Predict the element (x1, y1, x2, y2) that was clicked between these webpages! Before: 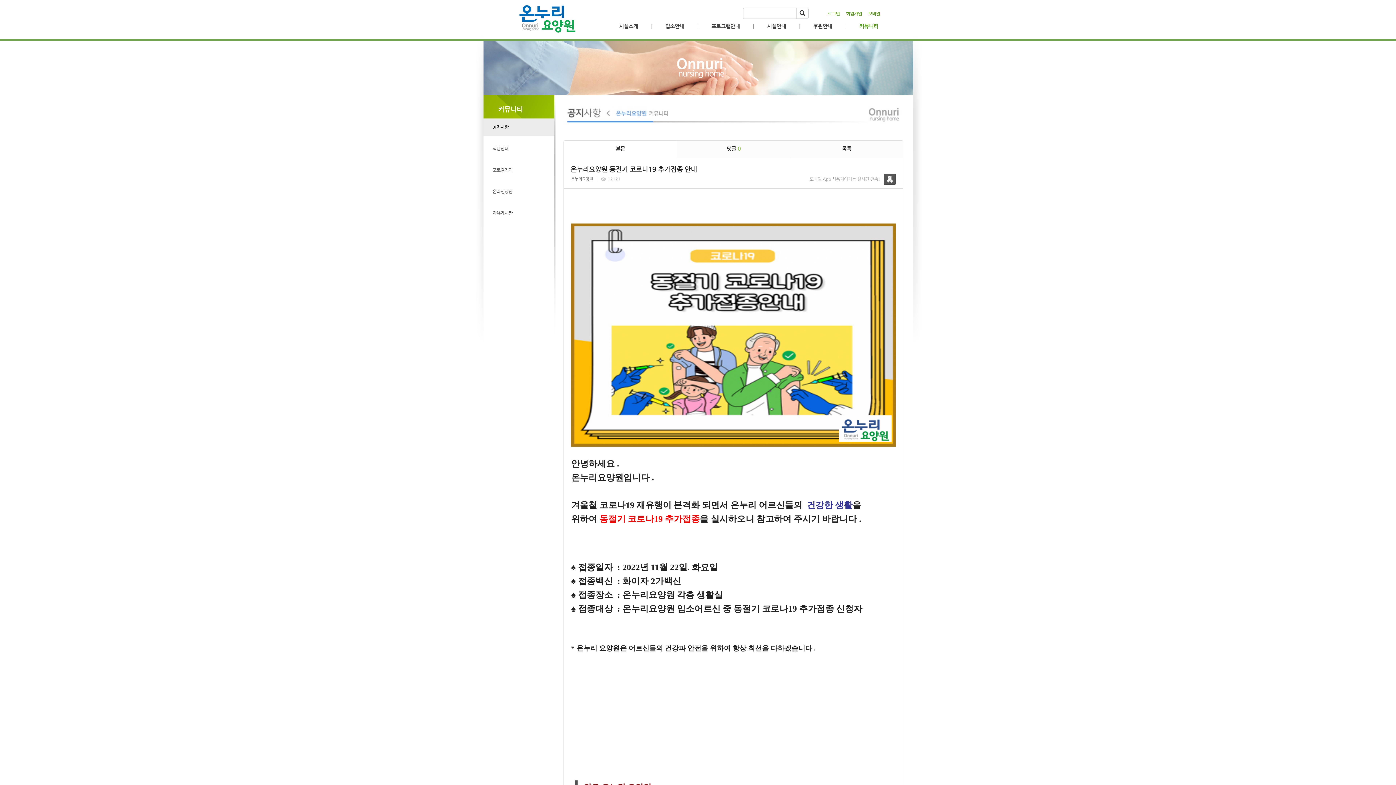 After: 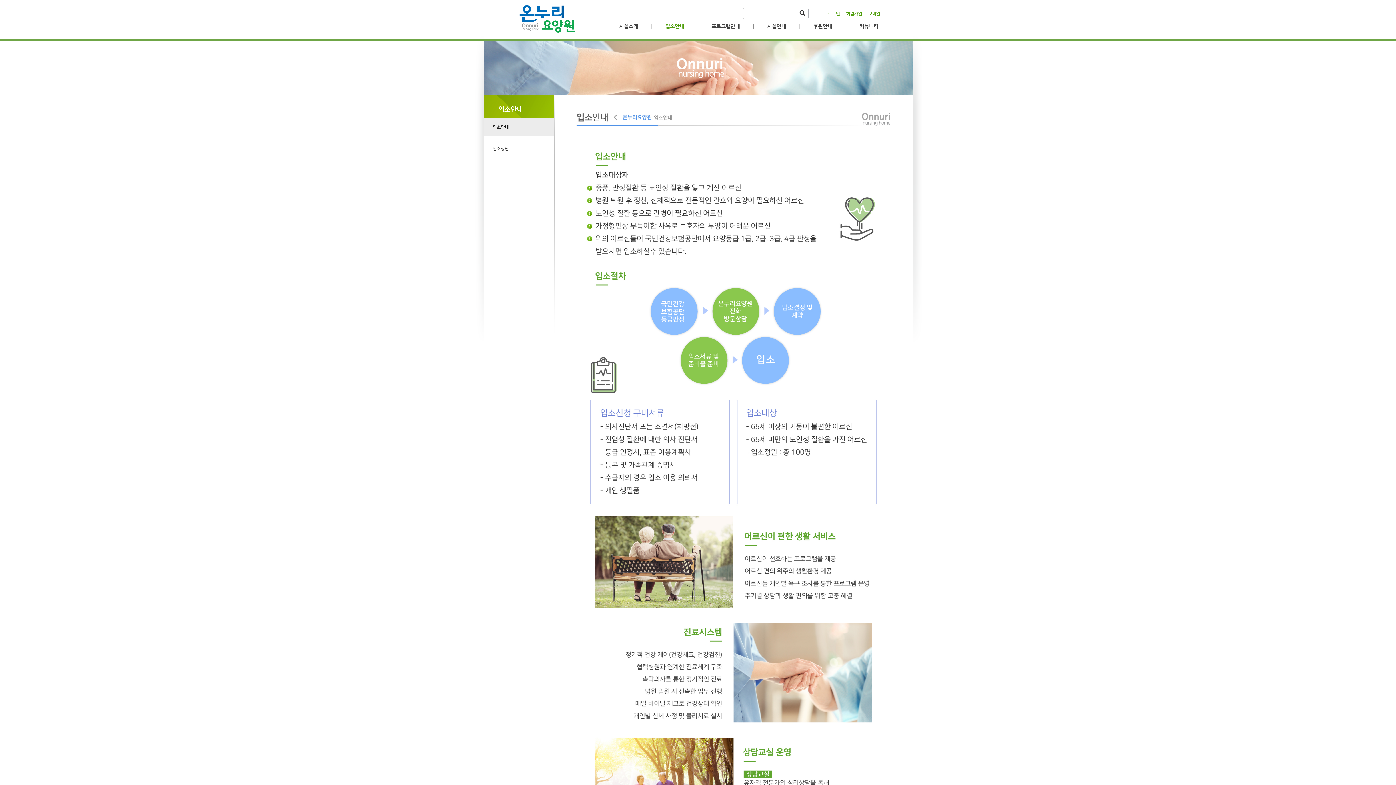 Action: bbox: (665, 22, 684, 30) label: 입소안내